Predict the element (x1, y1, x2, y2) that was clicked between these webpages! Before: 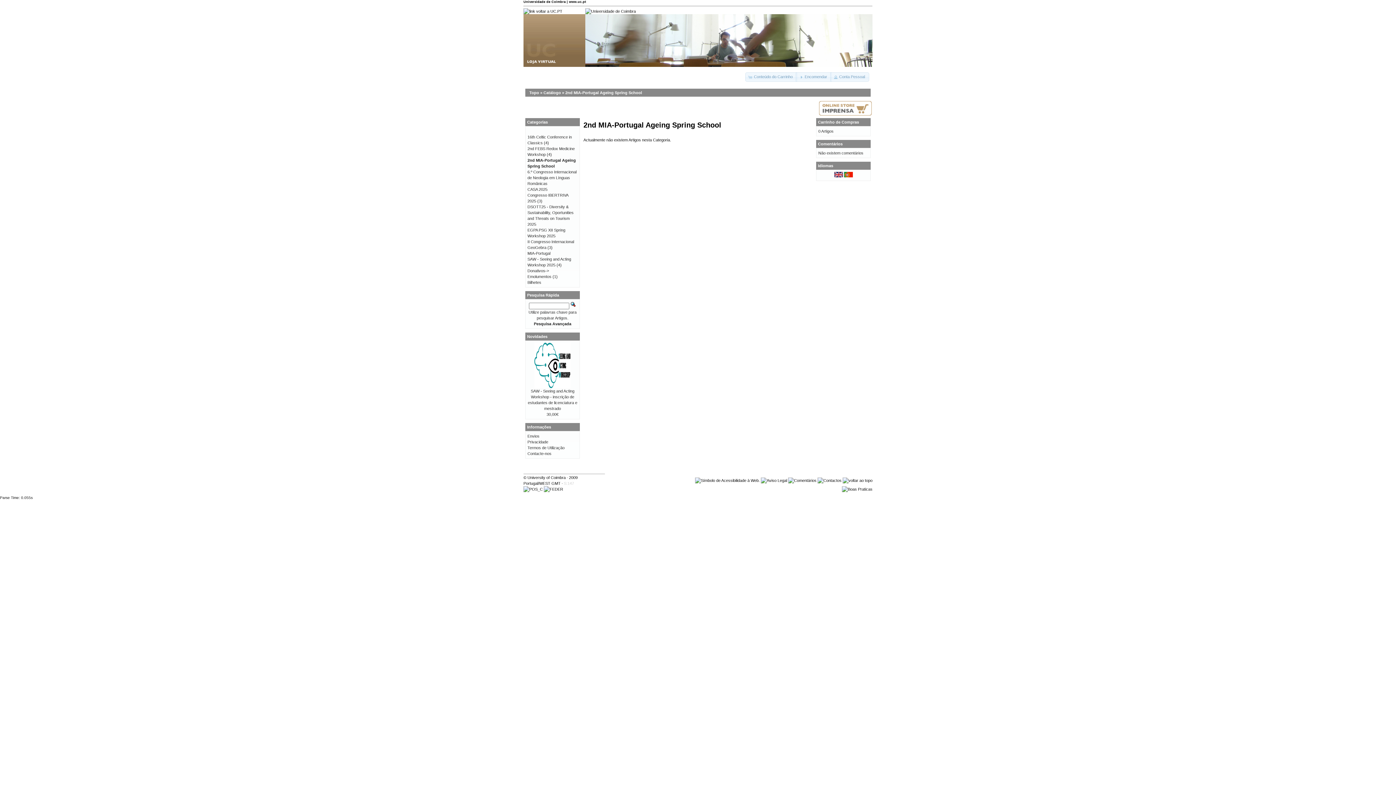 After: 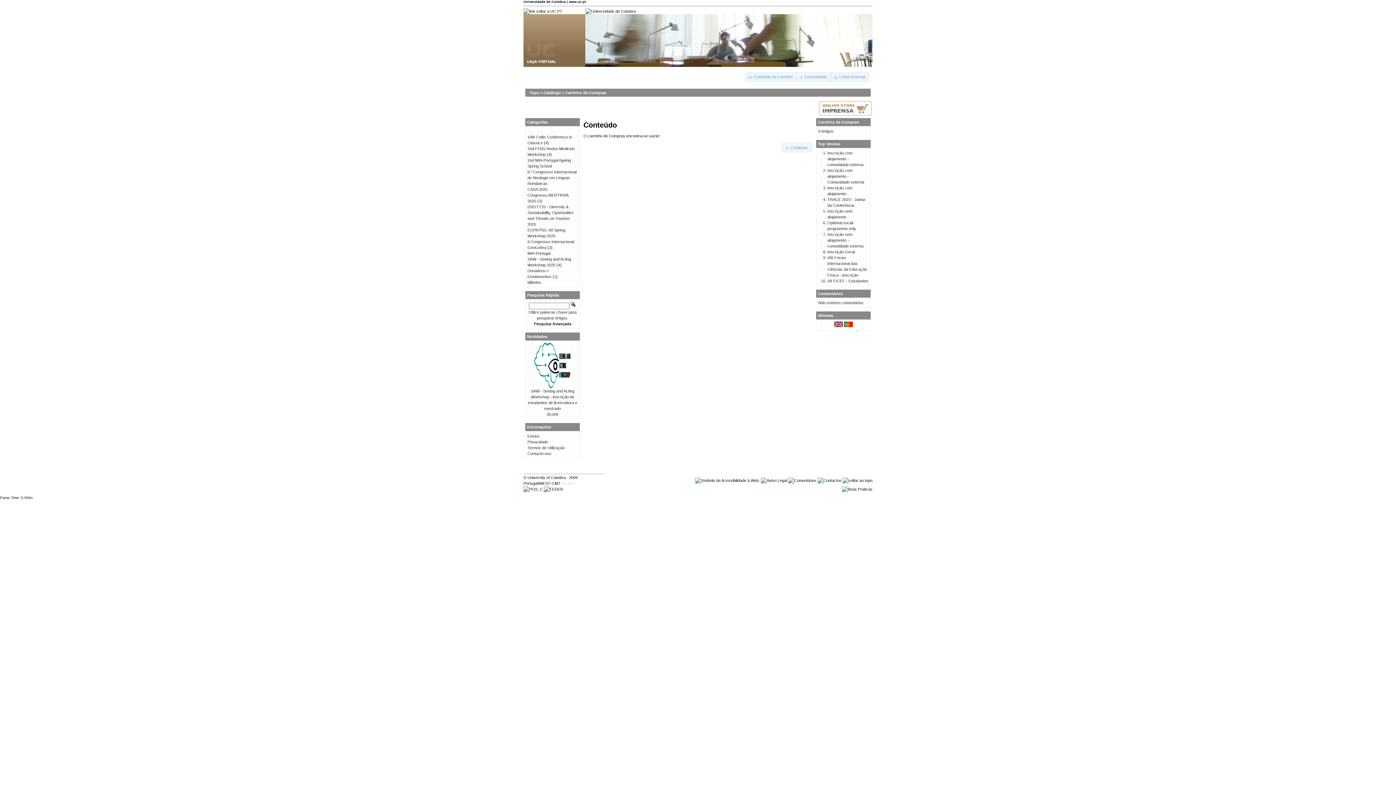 Action: bbox: (818, 120, 859, 124) label: Carrinho de Compras